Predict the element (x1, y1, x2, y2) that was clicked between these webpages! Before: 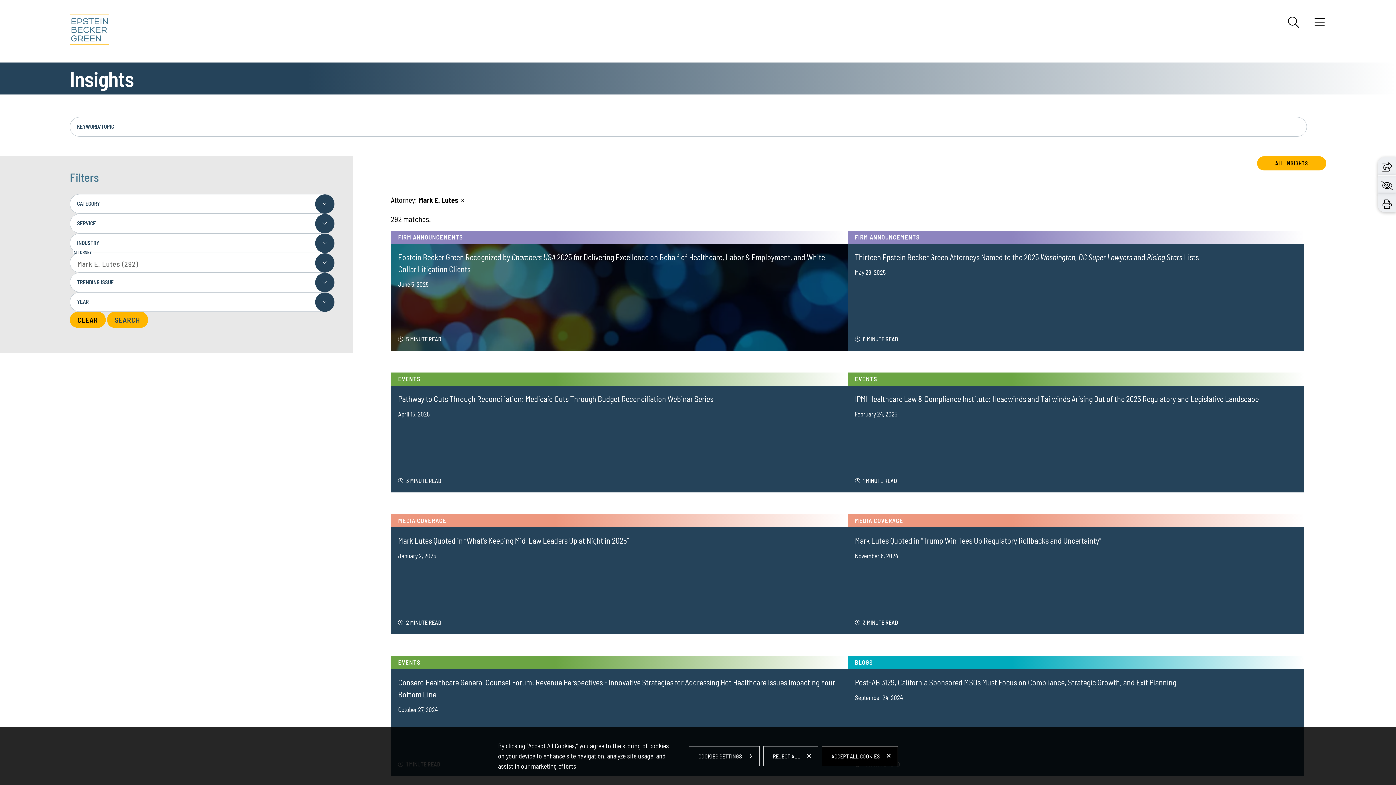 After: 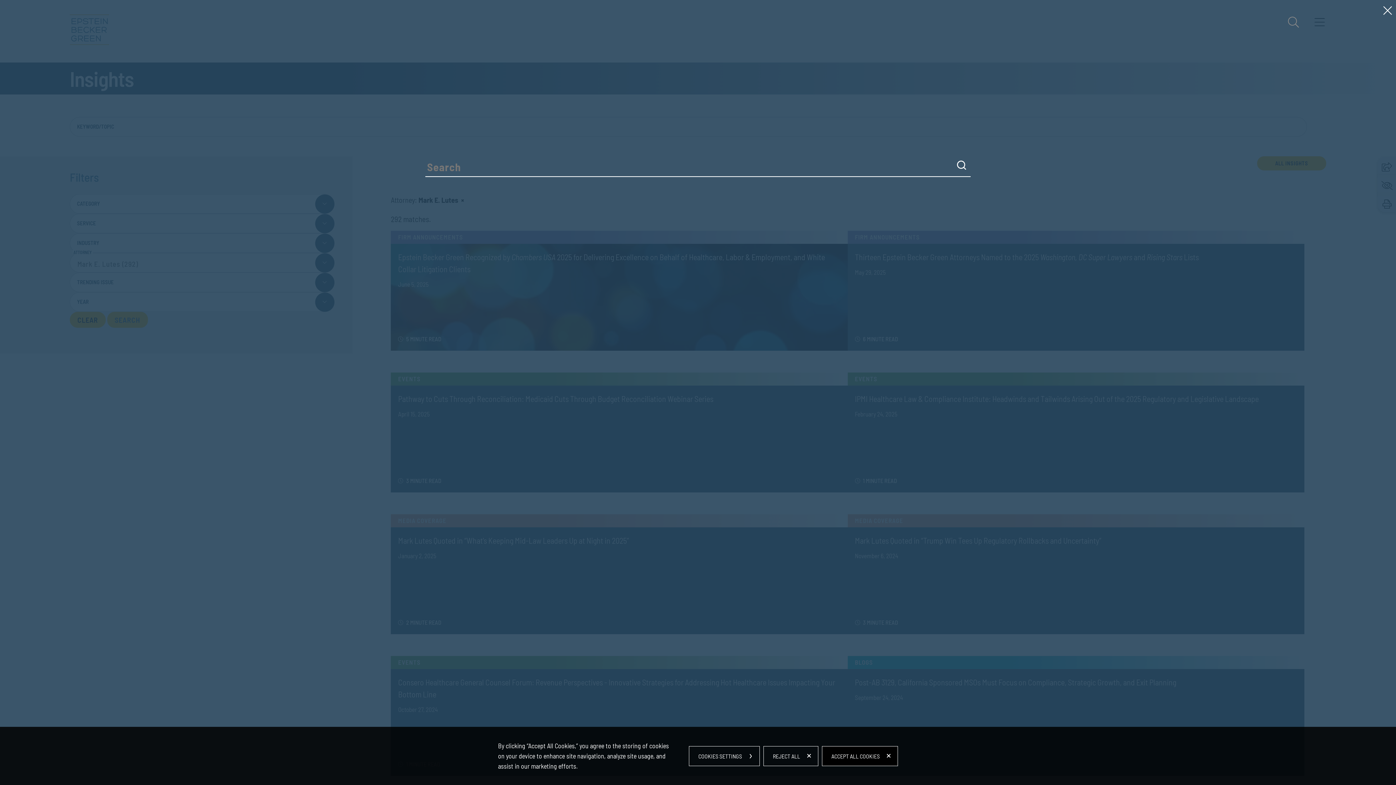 Action: bbox: (1288, 16, 1299, 27) label: Search